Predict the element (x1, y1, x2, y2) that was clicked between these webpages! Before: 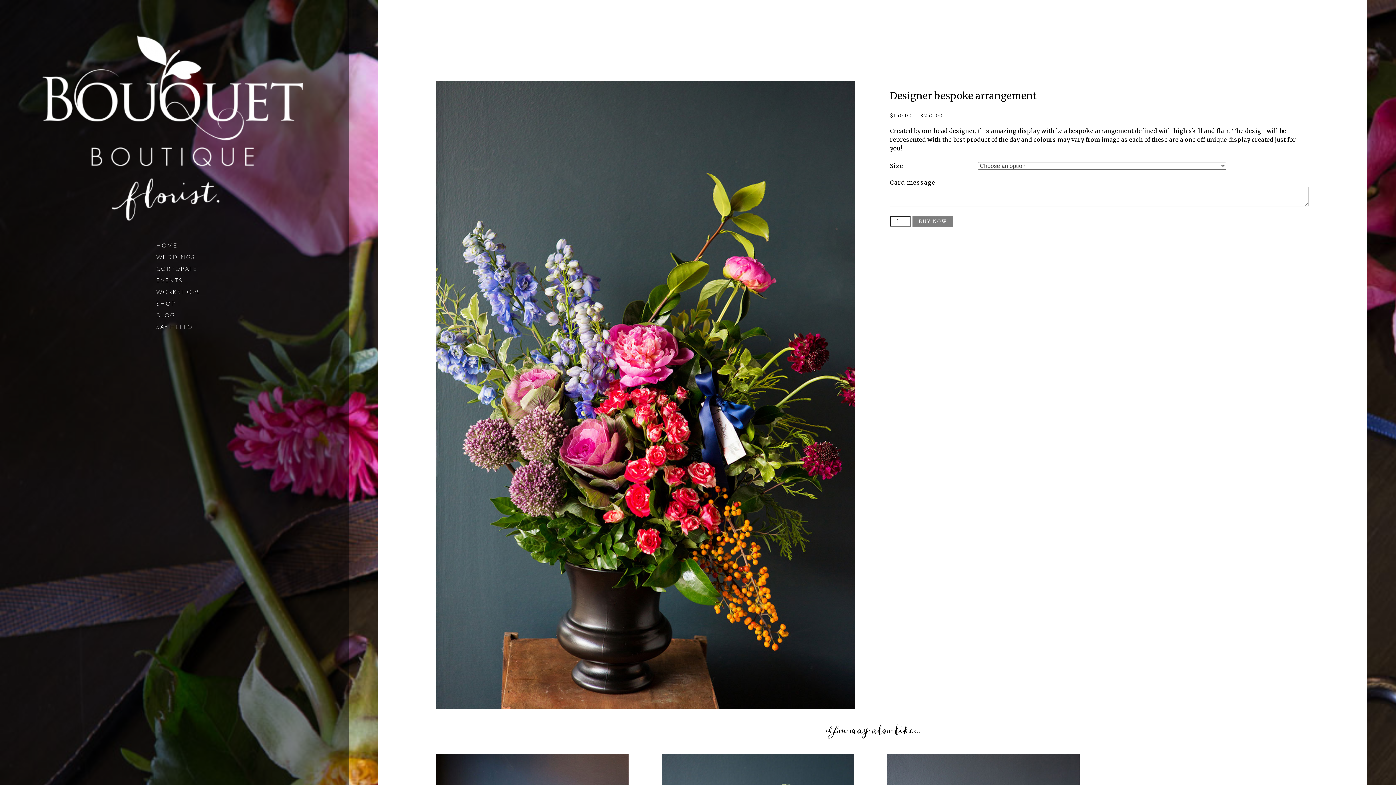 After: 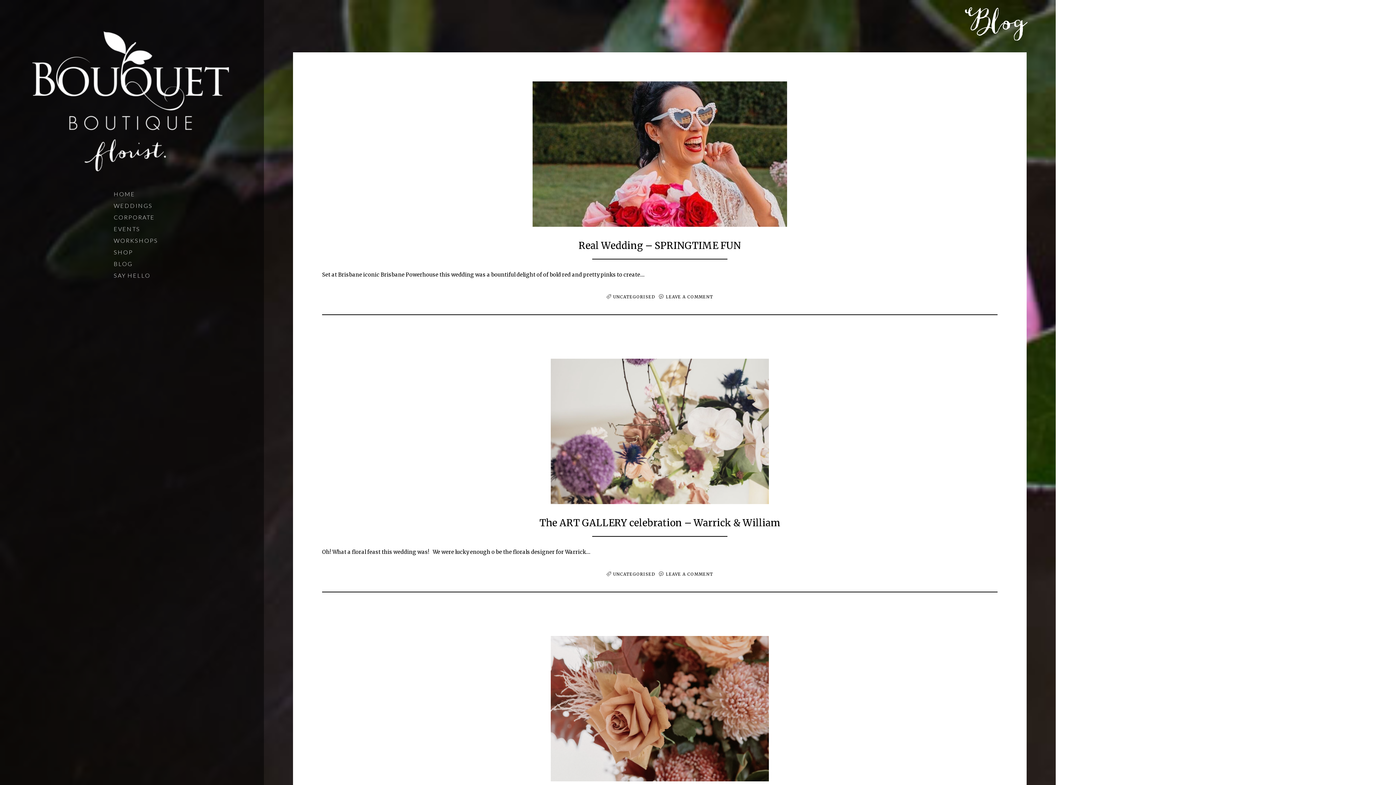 Action: label: BLOG bbox: (156, 309, 181, 320)